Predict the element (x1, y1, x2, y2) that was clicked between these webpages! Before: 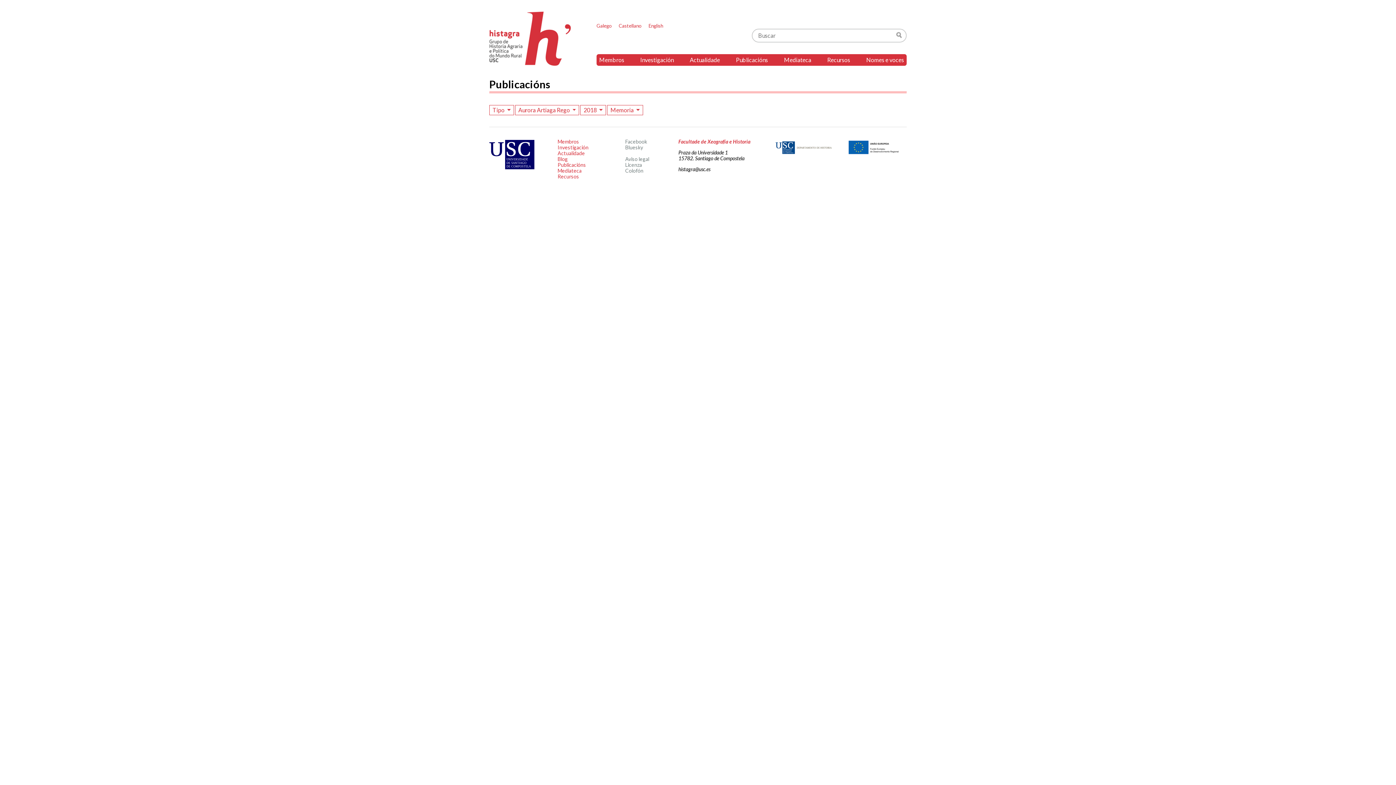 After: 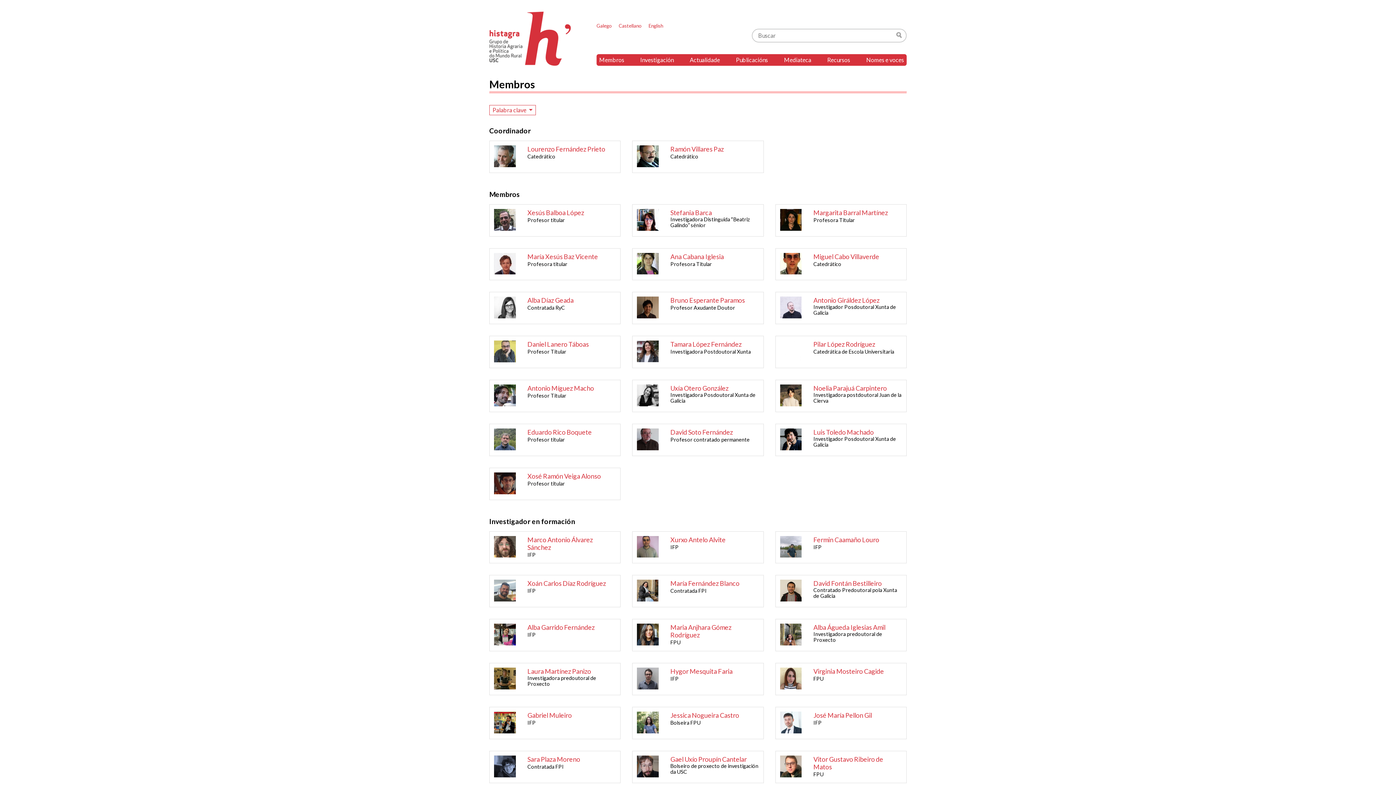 Action: label: Membros bbox: (596, 54, 627, 65)